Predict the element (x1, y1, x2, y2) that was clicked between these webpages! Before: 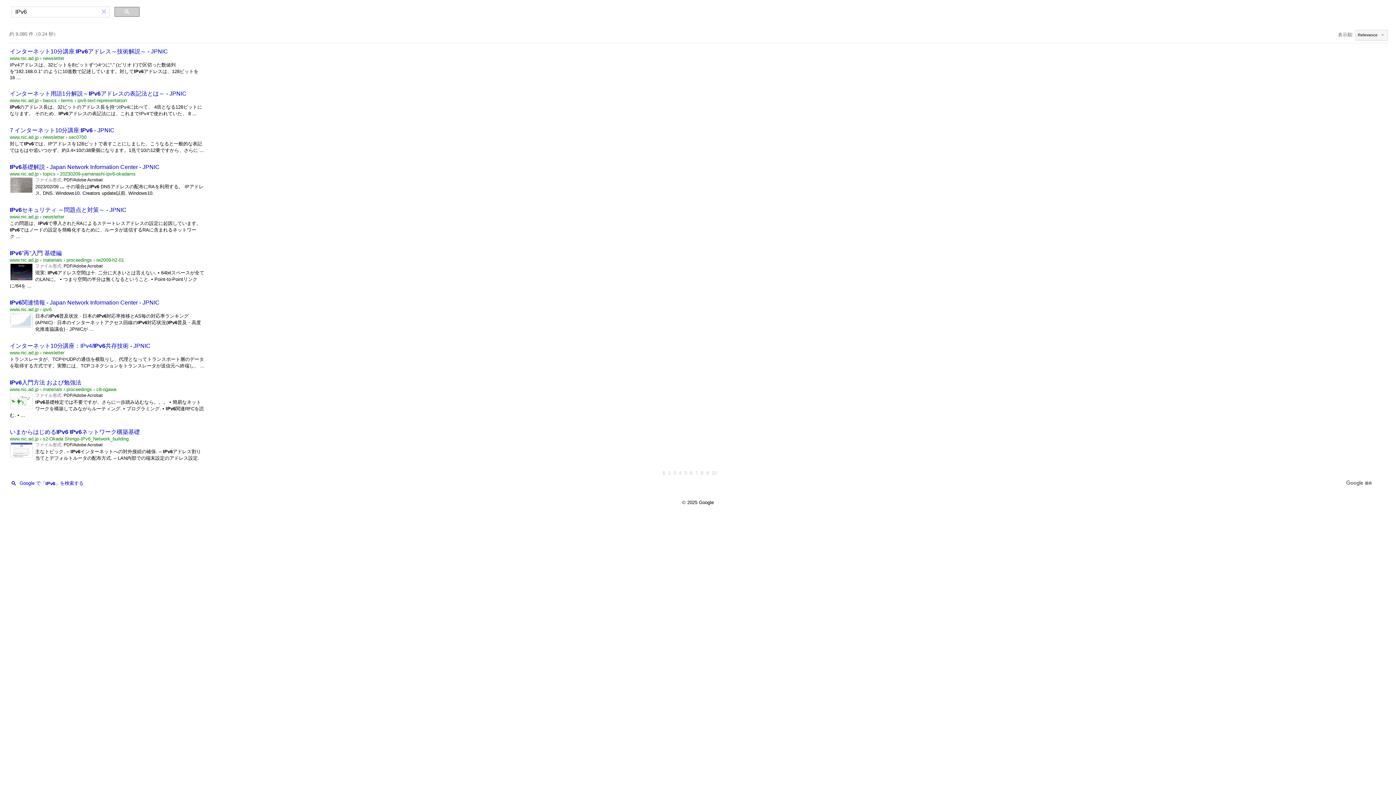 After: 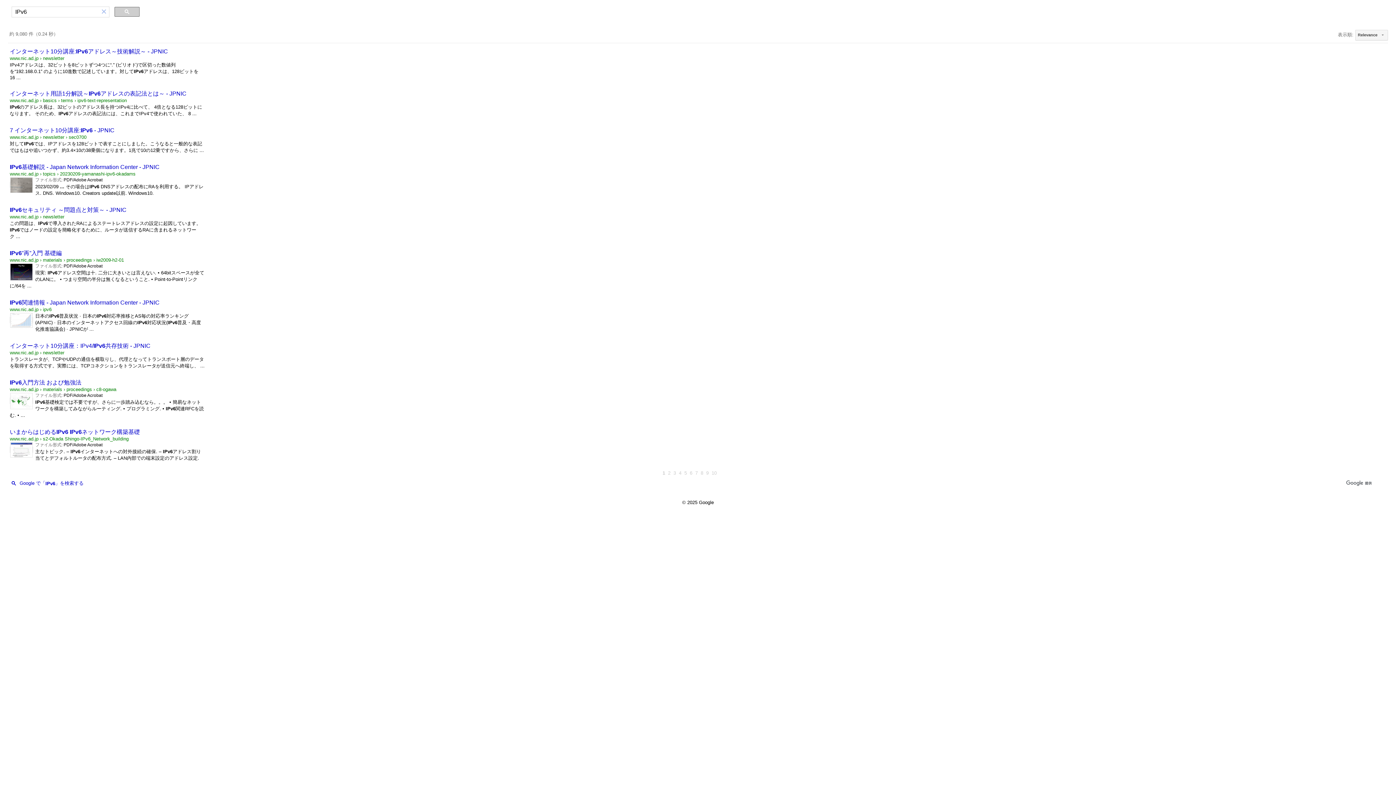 Action: label: IPv6基礎解説 - Japan Network Information Center - JPNIC bbox: (9, 164, 159, 170)